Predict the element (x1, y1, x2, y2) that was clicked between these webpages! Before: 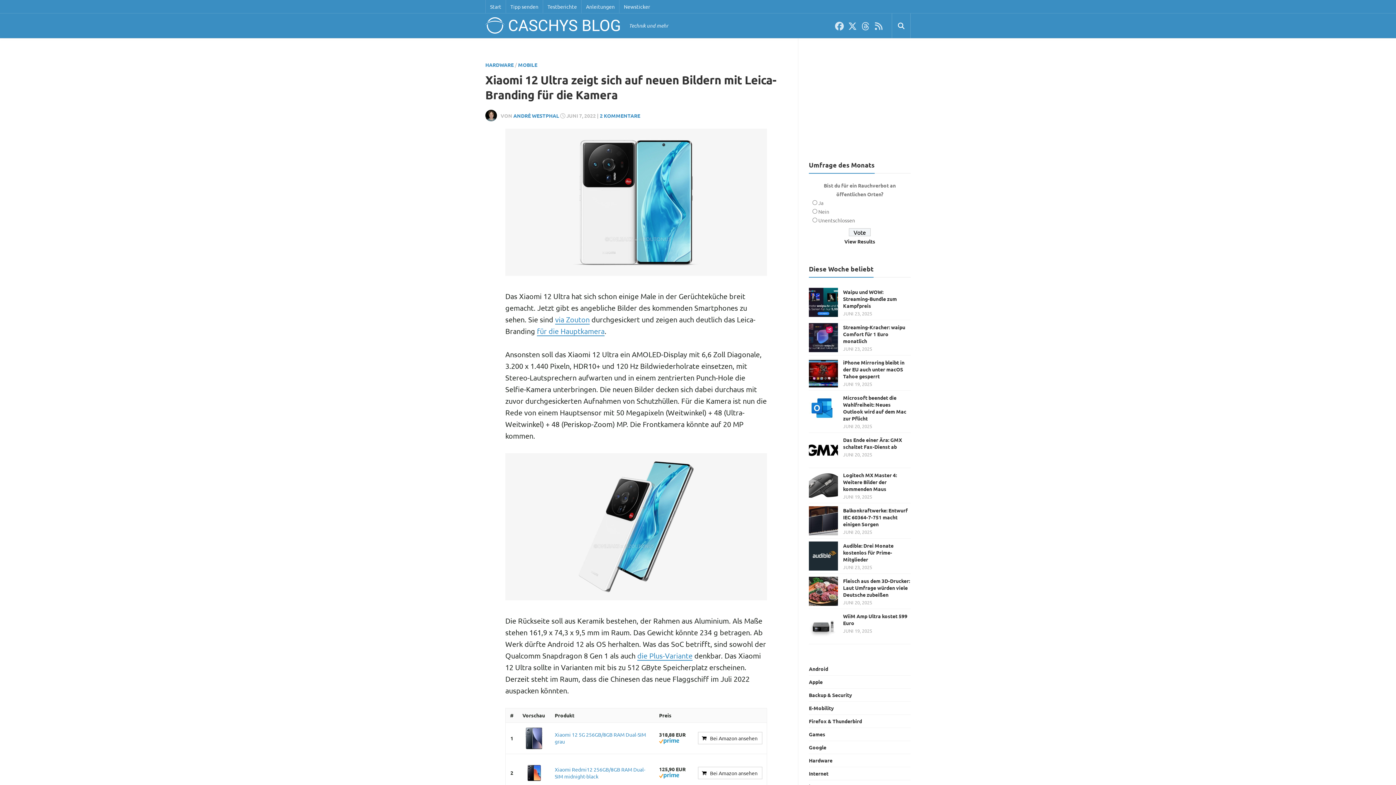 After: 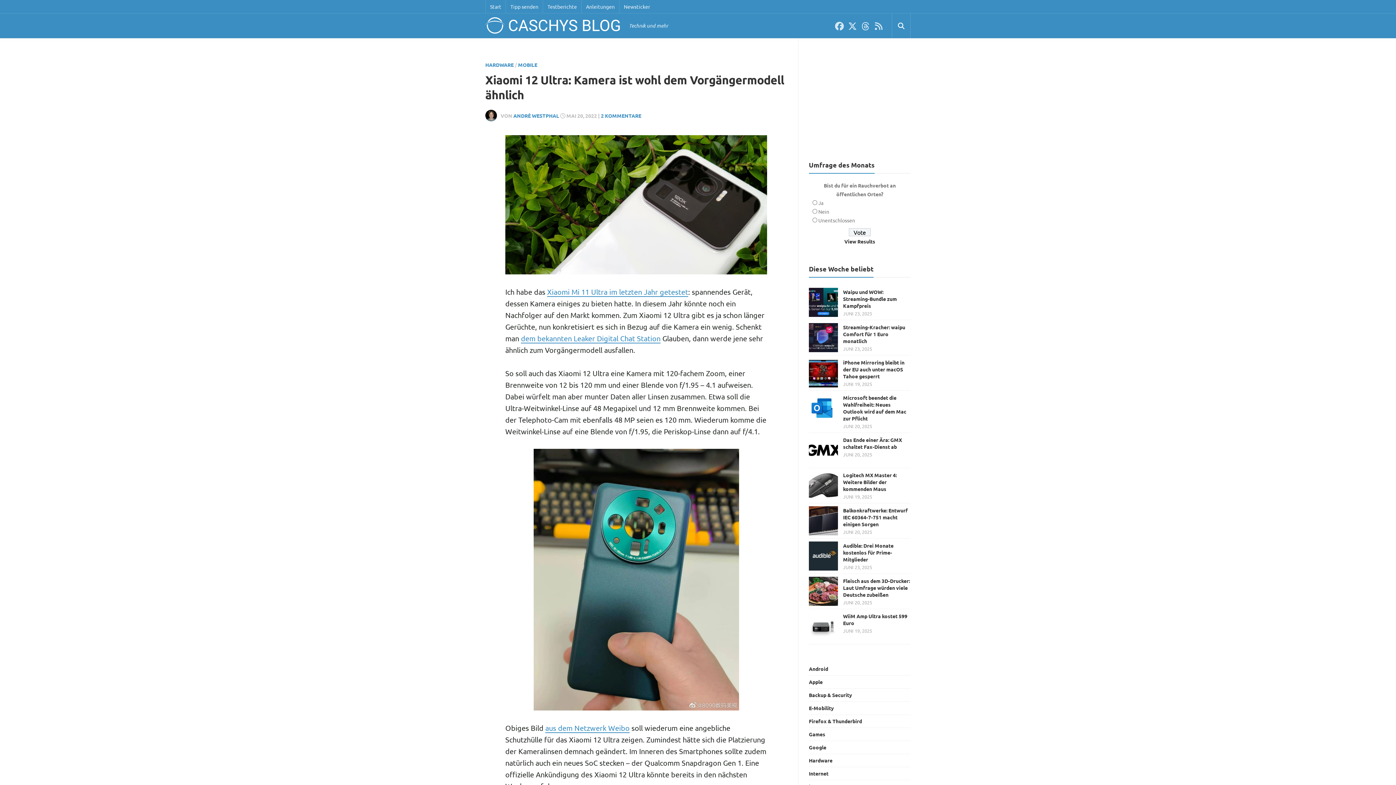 Action: bbox: (537, 326, 604, 336) label: für die Hauptkamera